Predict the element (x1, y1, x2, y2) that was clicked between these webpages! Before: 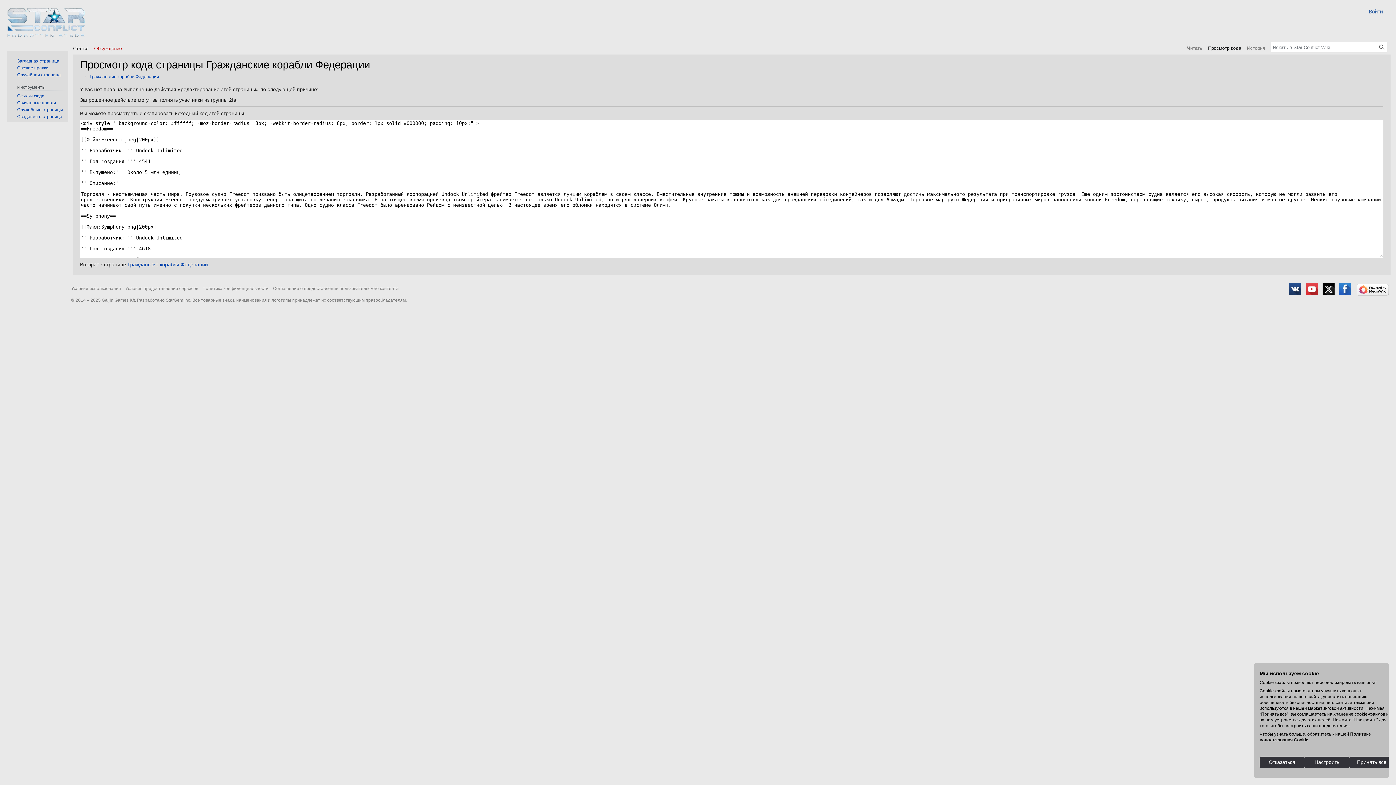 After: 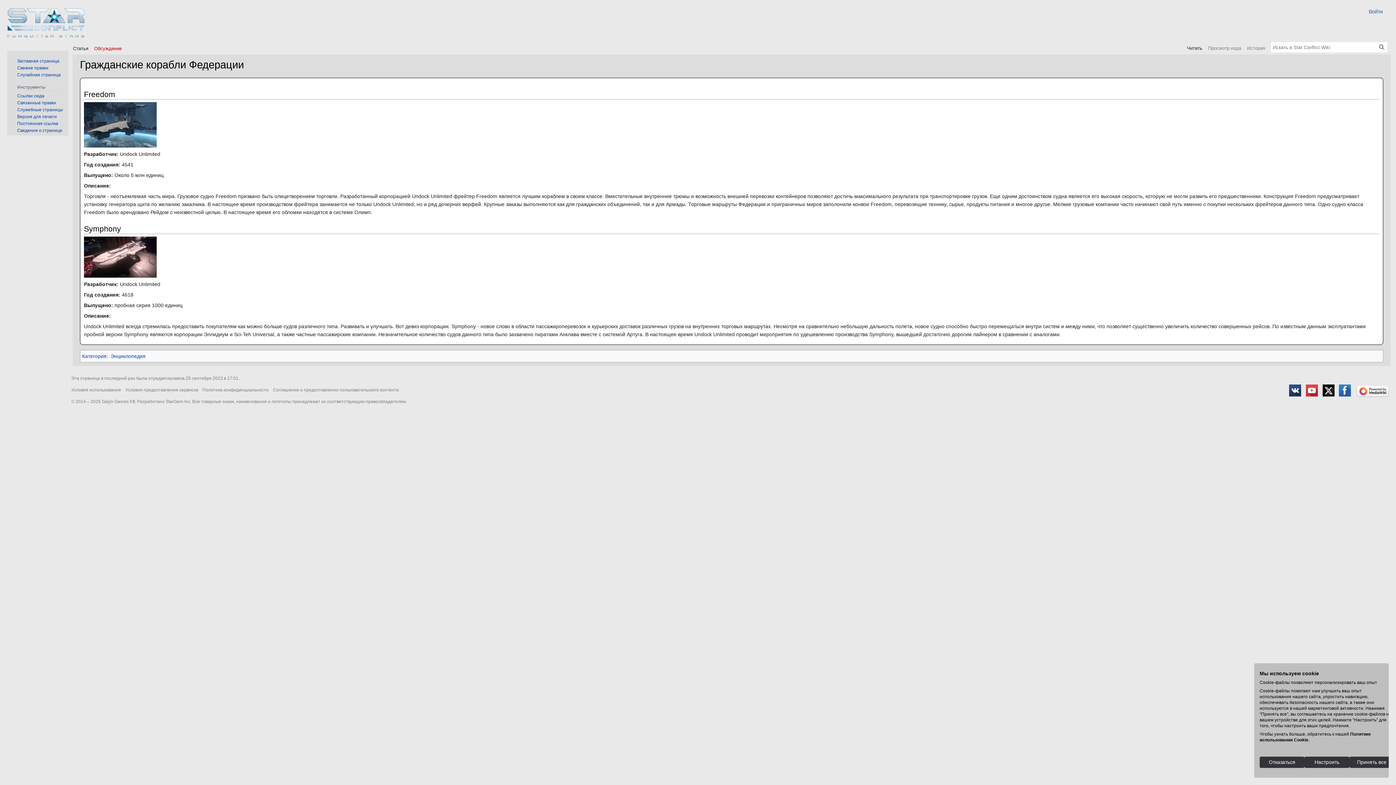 Action: bbox: (70, 39, 91, 54) label: Статья